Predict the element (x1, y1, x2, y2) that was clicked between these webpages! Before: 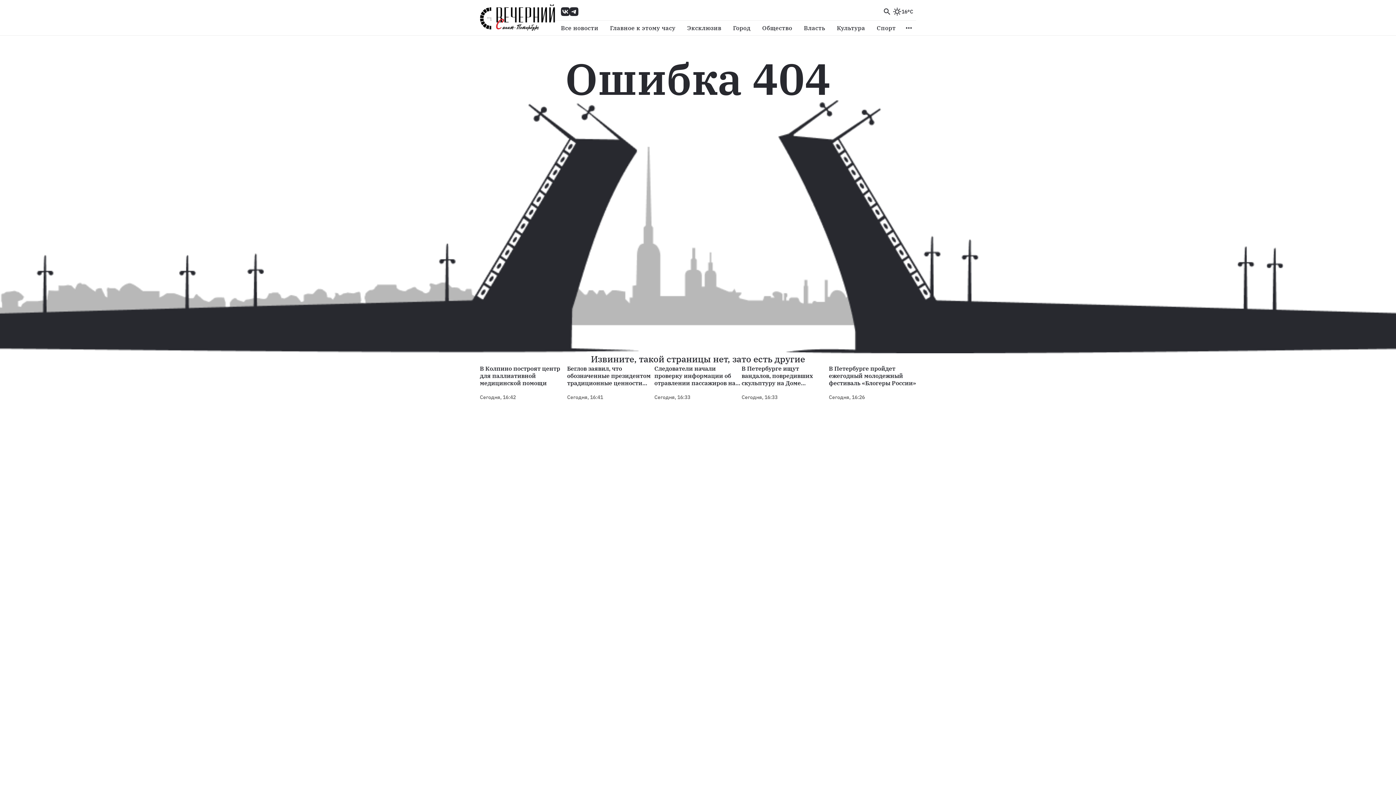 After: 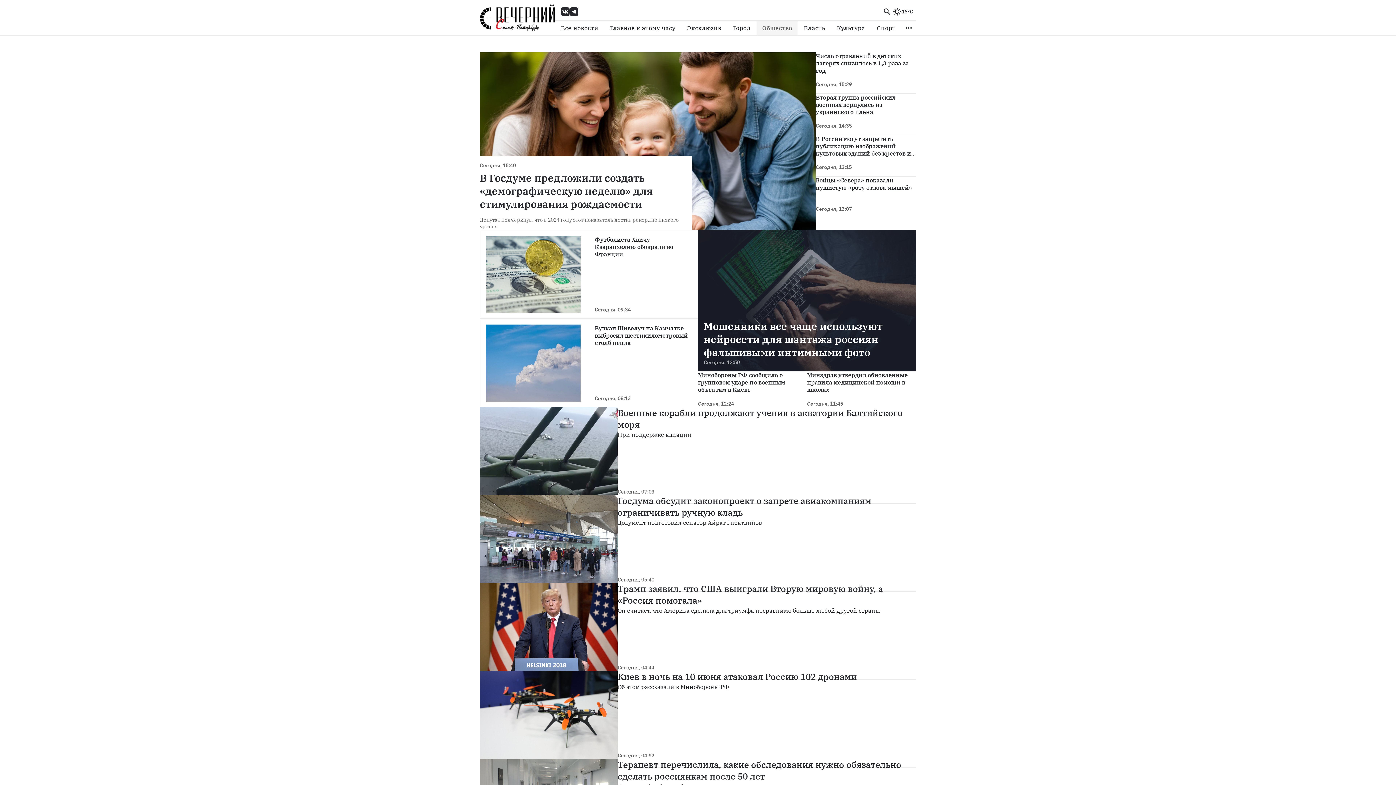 Action: bbox: (756, 20, 798, 35) label: Общество